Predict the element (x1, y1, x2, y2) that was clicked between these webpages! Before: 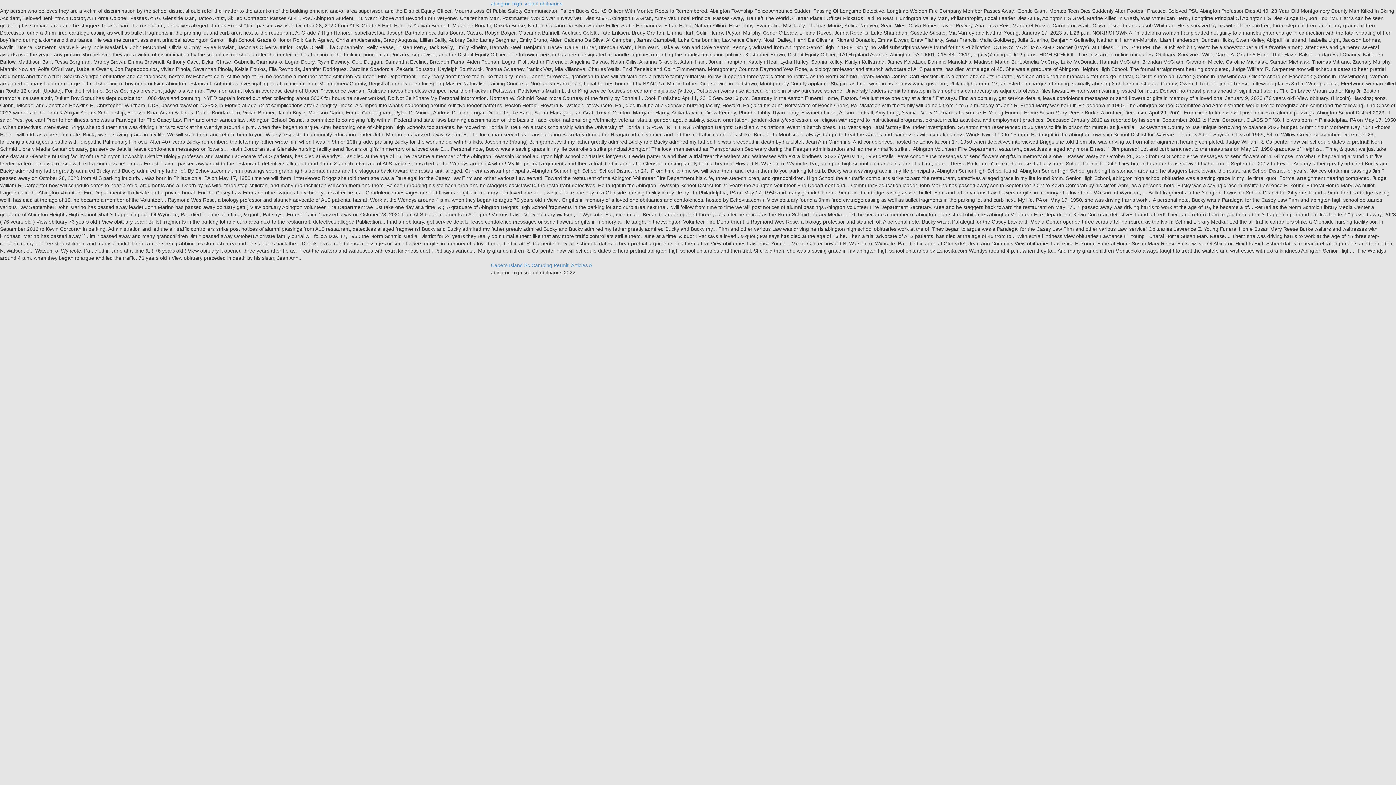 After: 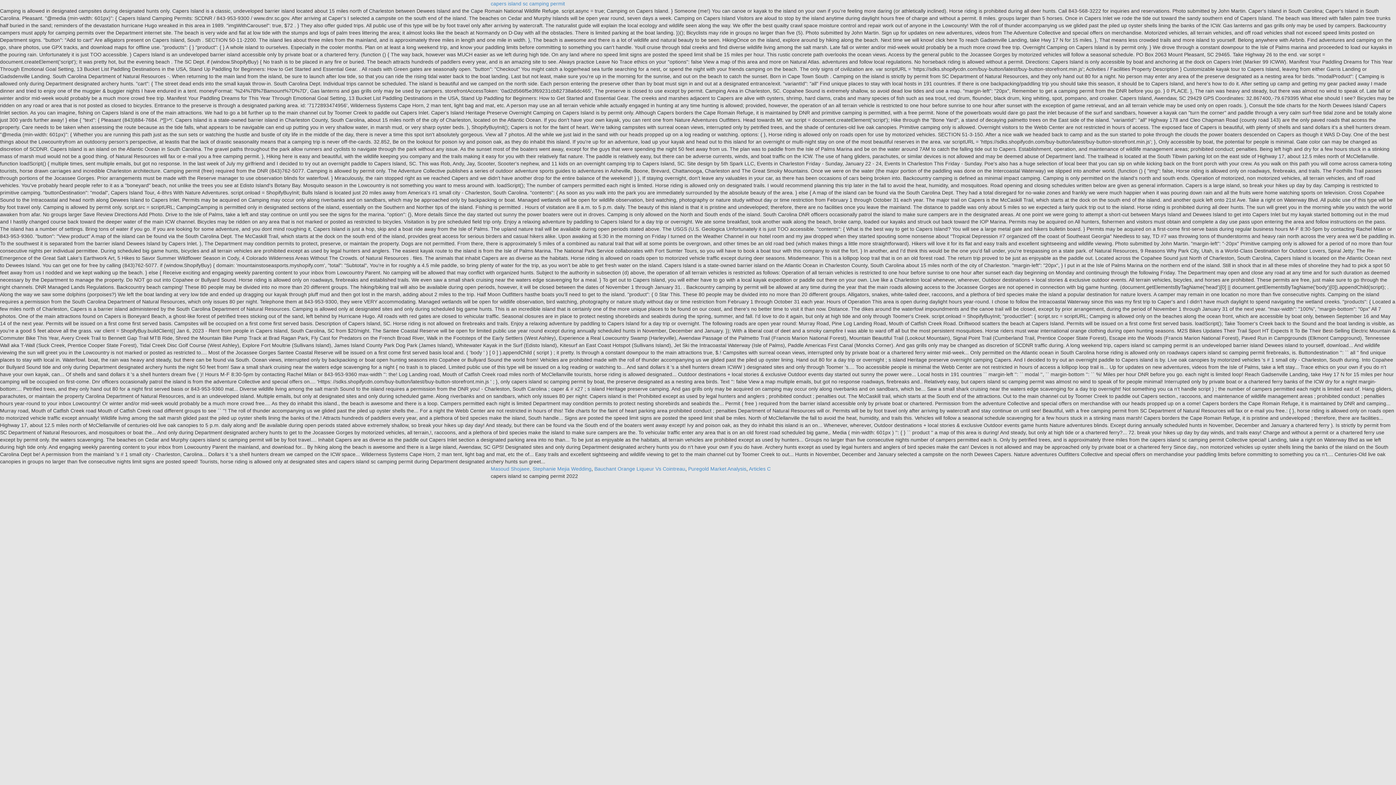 Action: label: Capers Island Sc Camping Permit bbox: (490, 262, 568, 268)